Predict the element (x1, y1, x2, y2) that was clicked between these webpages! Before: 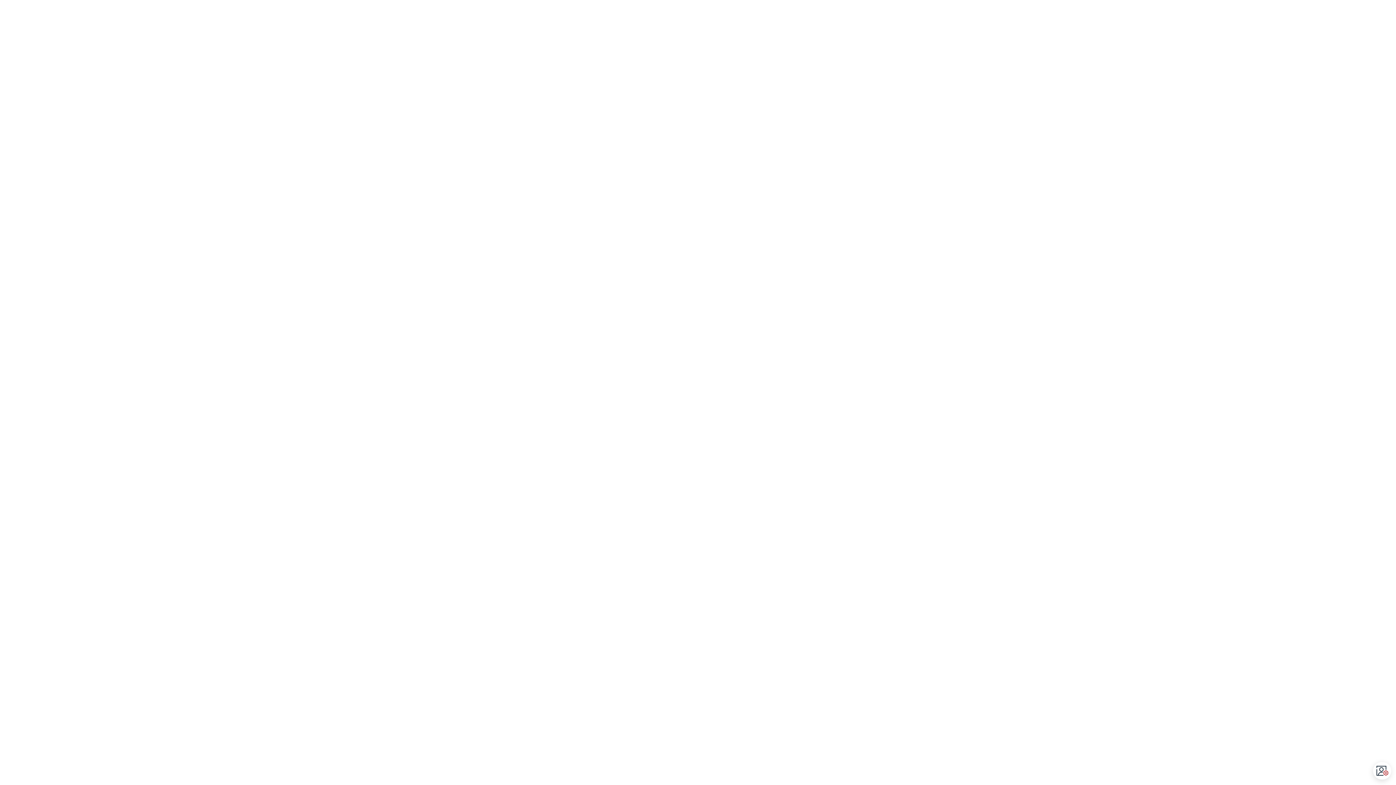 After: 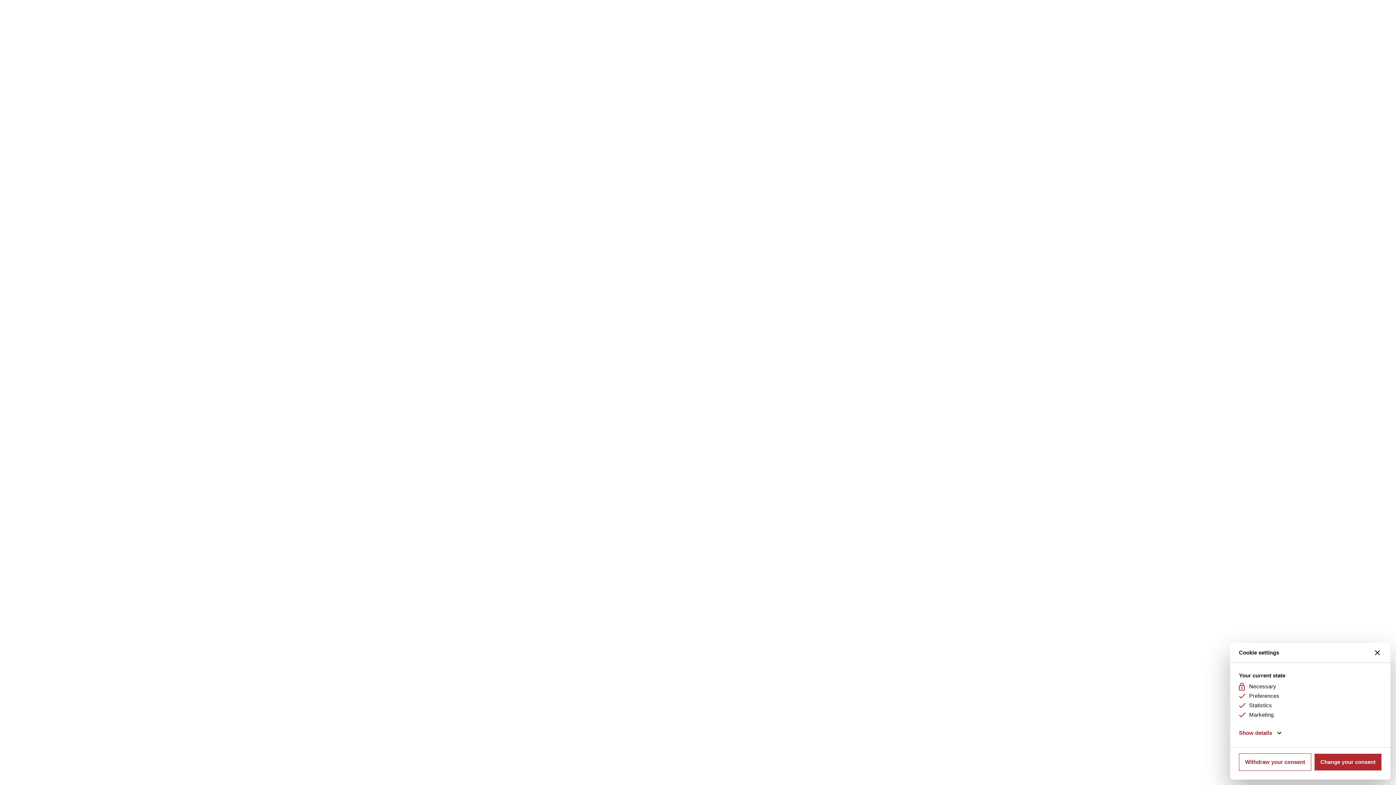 Action: label: Open CMP widget bbox: (1374, 762, 1391, 780)